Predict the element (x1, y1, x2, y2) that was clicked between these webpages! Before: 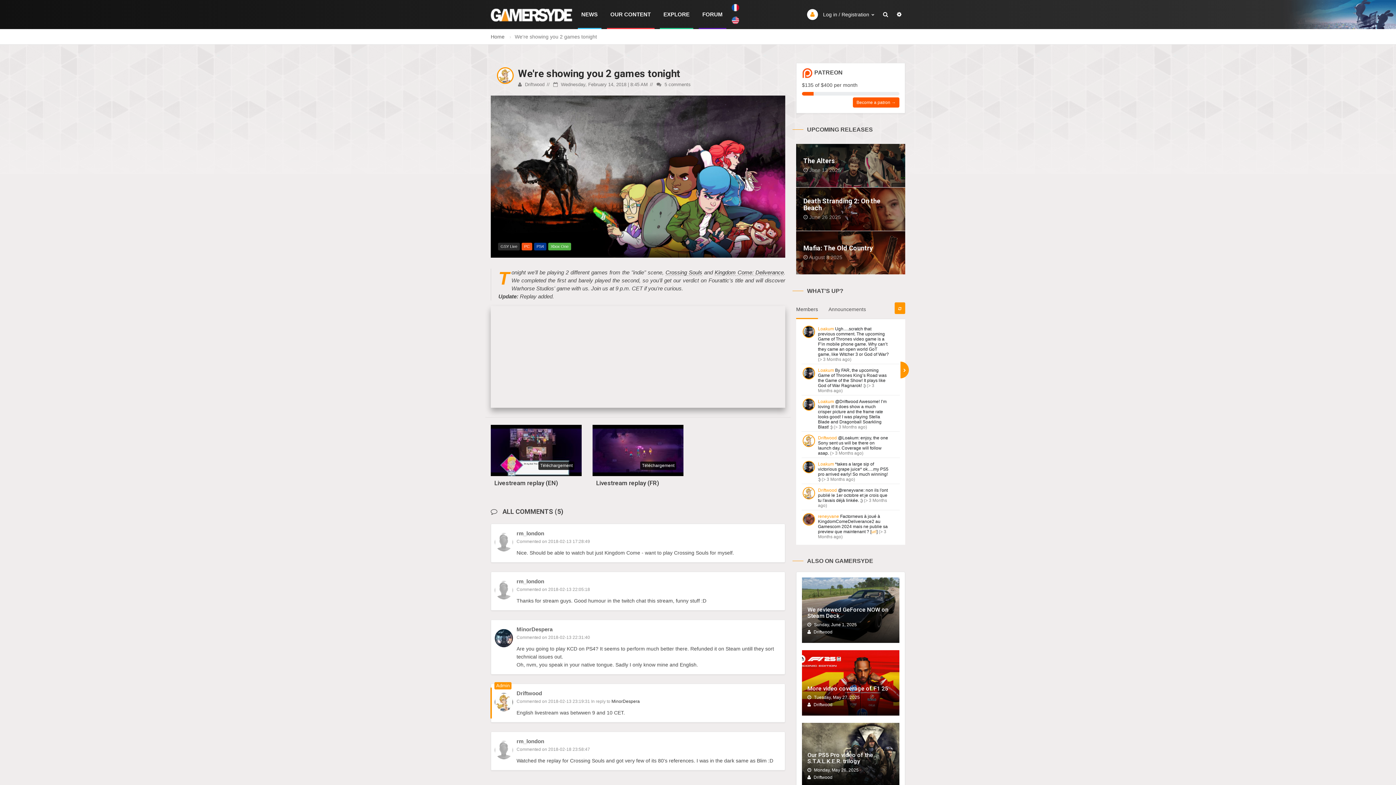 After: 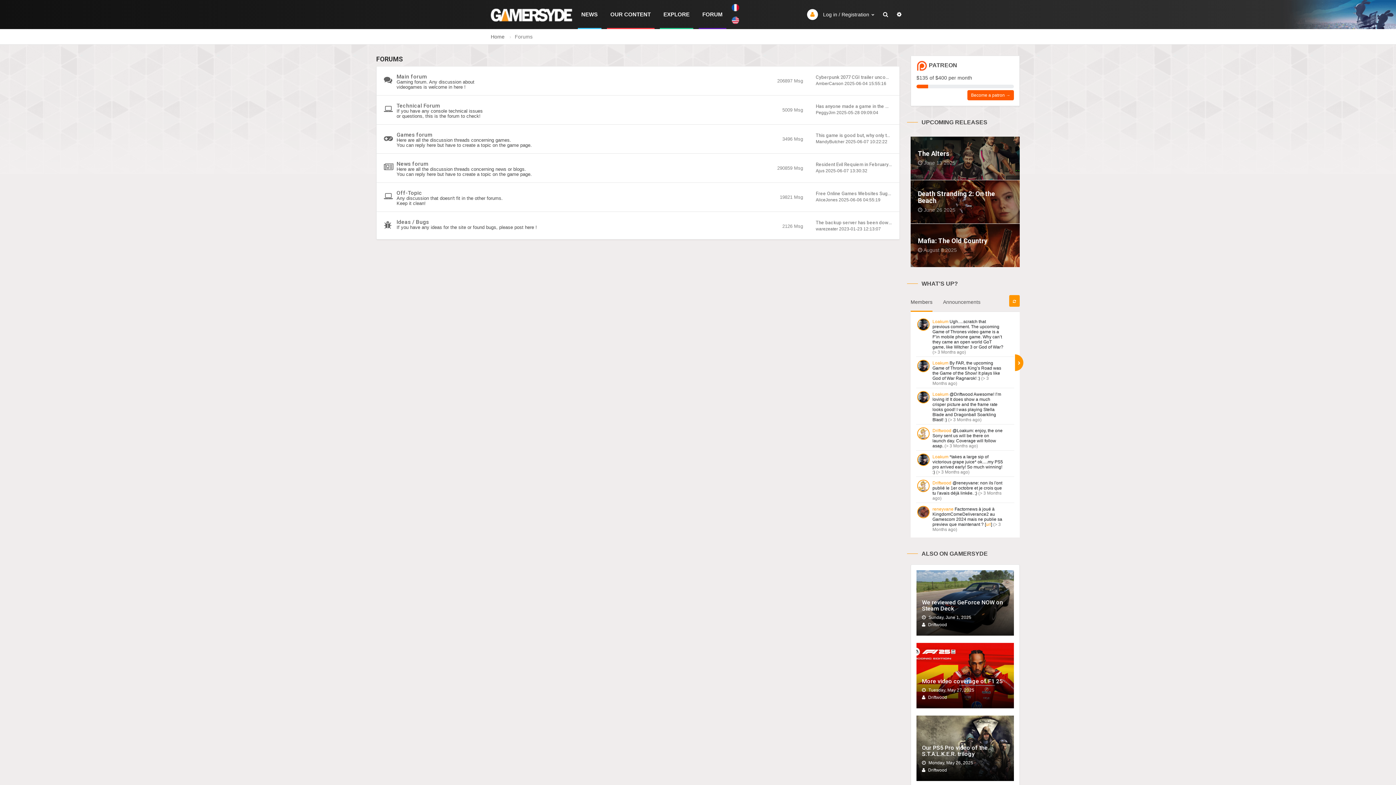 Action: label: FORUM bbox: (698, 0, 726, 29)